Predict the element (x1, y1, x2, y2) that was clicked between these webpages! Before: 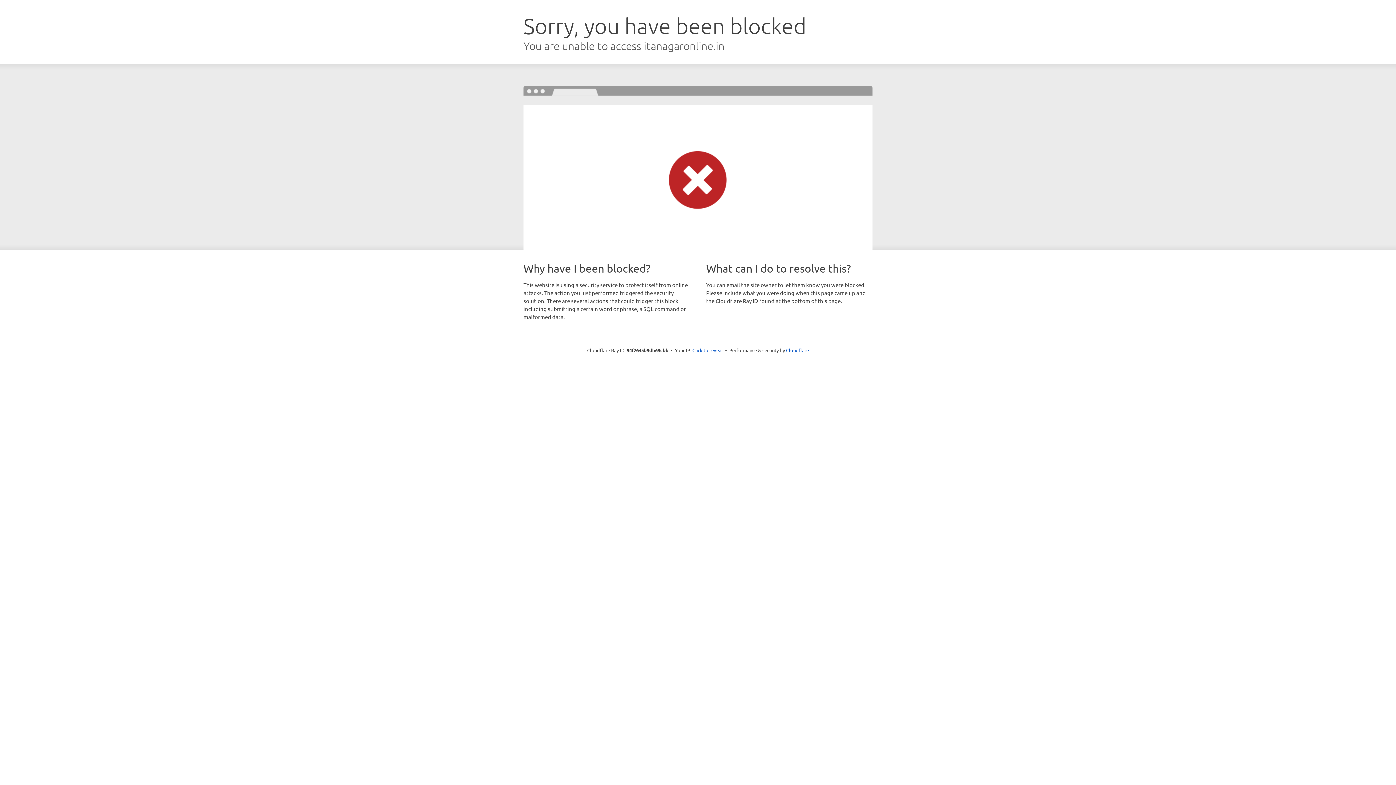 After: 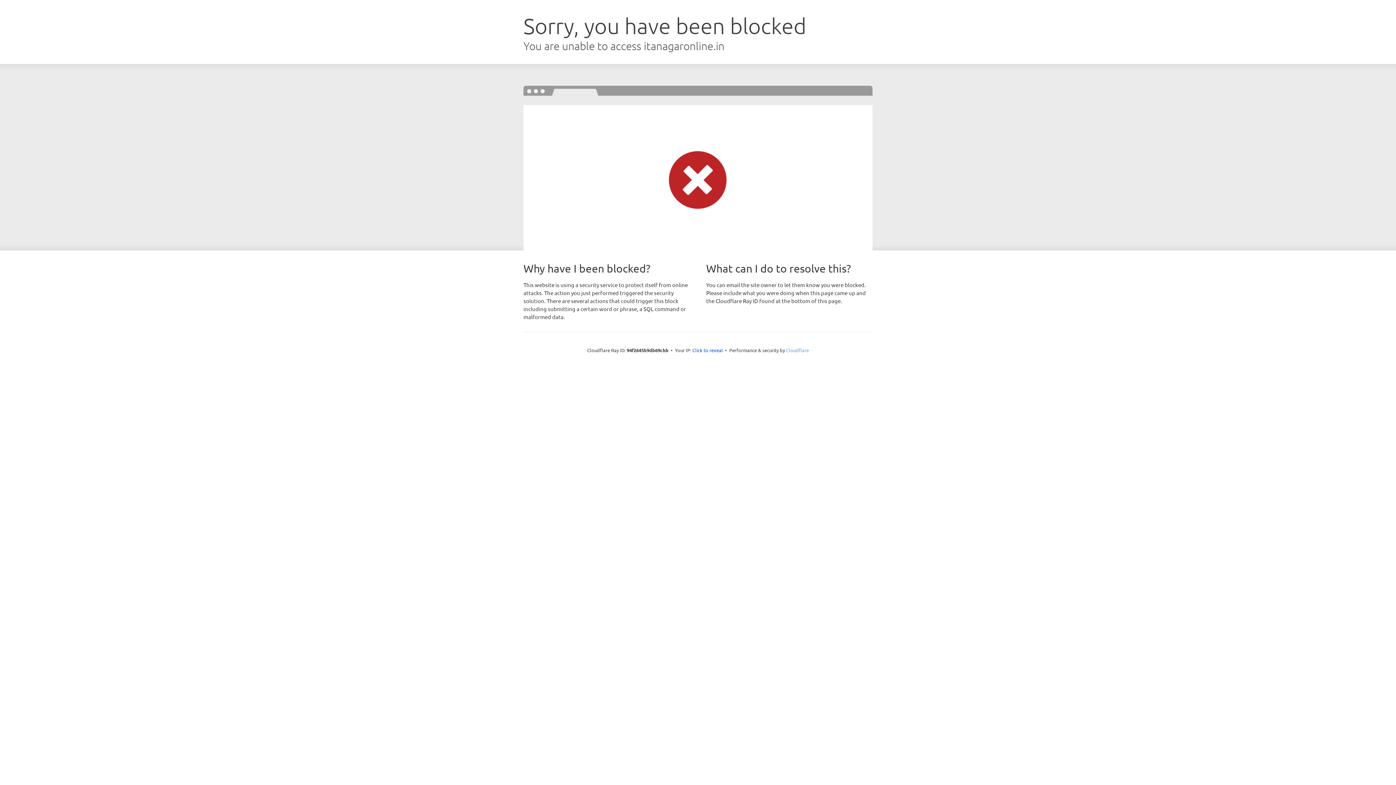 Action: bbox: (786, 347, 809, 353) label: Cloudflare